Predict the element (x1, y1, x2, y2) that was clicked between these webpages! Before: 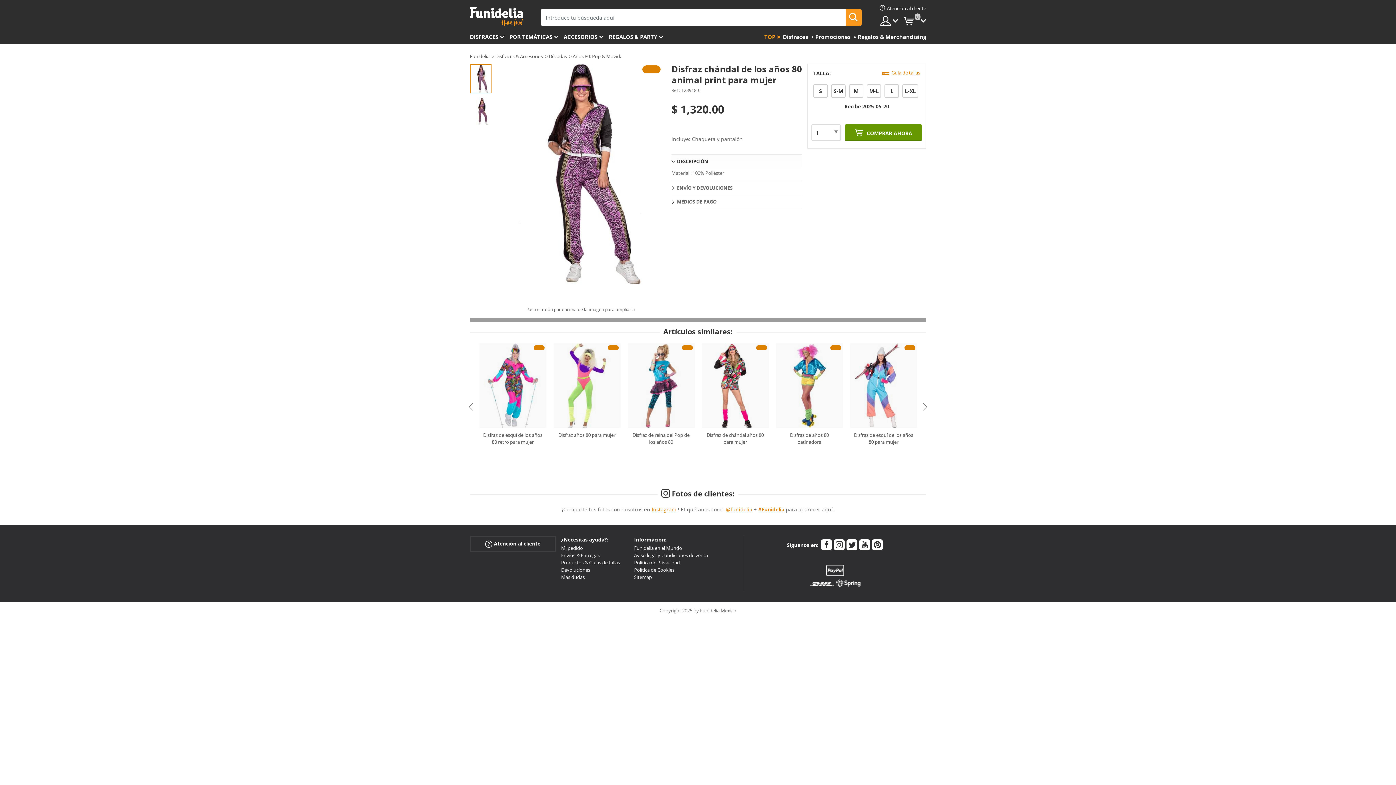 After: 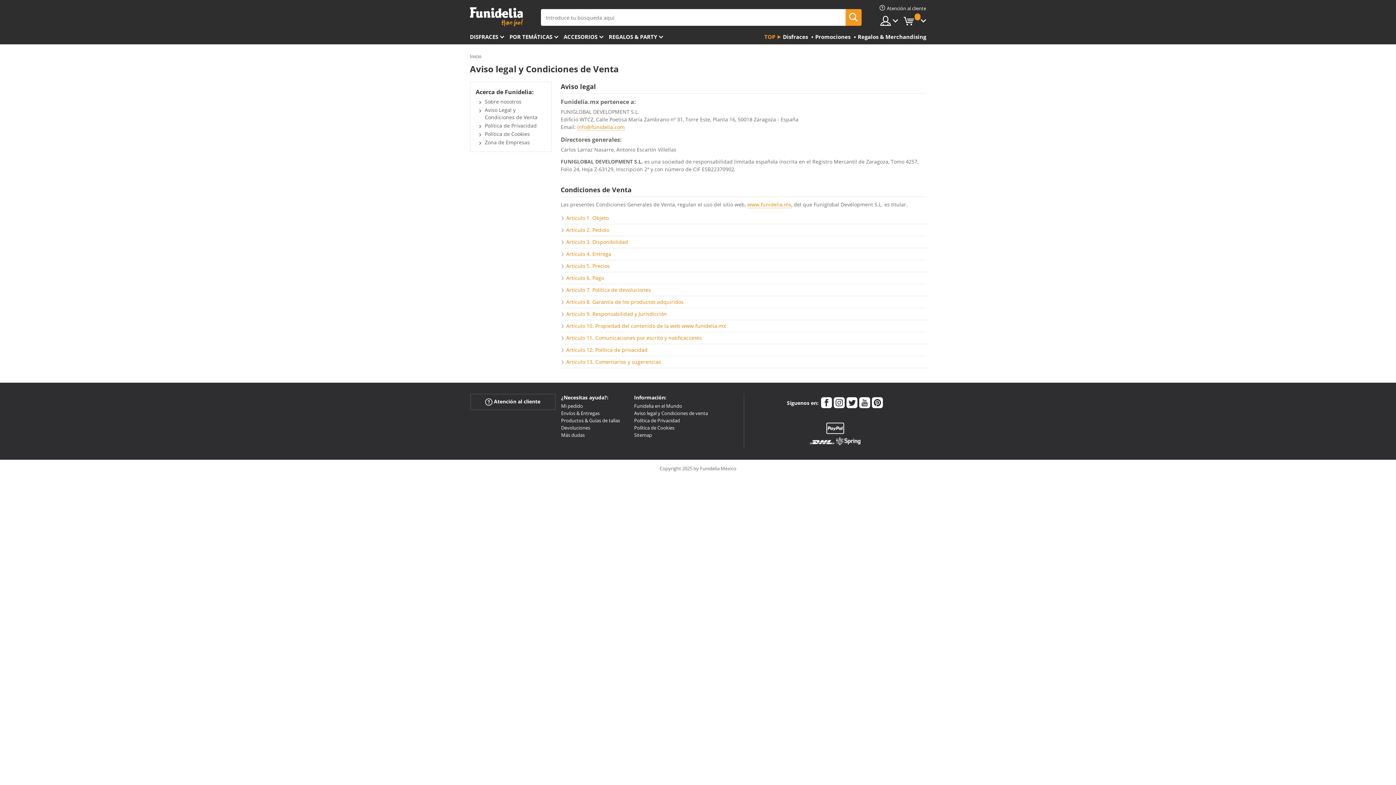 Action: bbox: (634, 552, 708, 558) label: Aviso legal y Condiciones de venta